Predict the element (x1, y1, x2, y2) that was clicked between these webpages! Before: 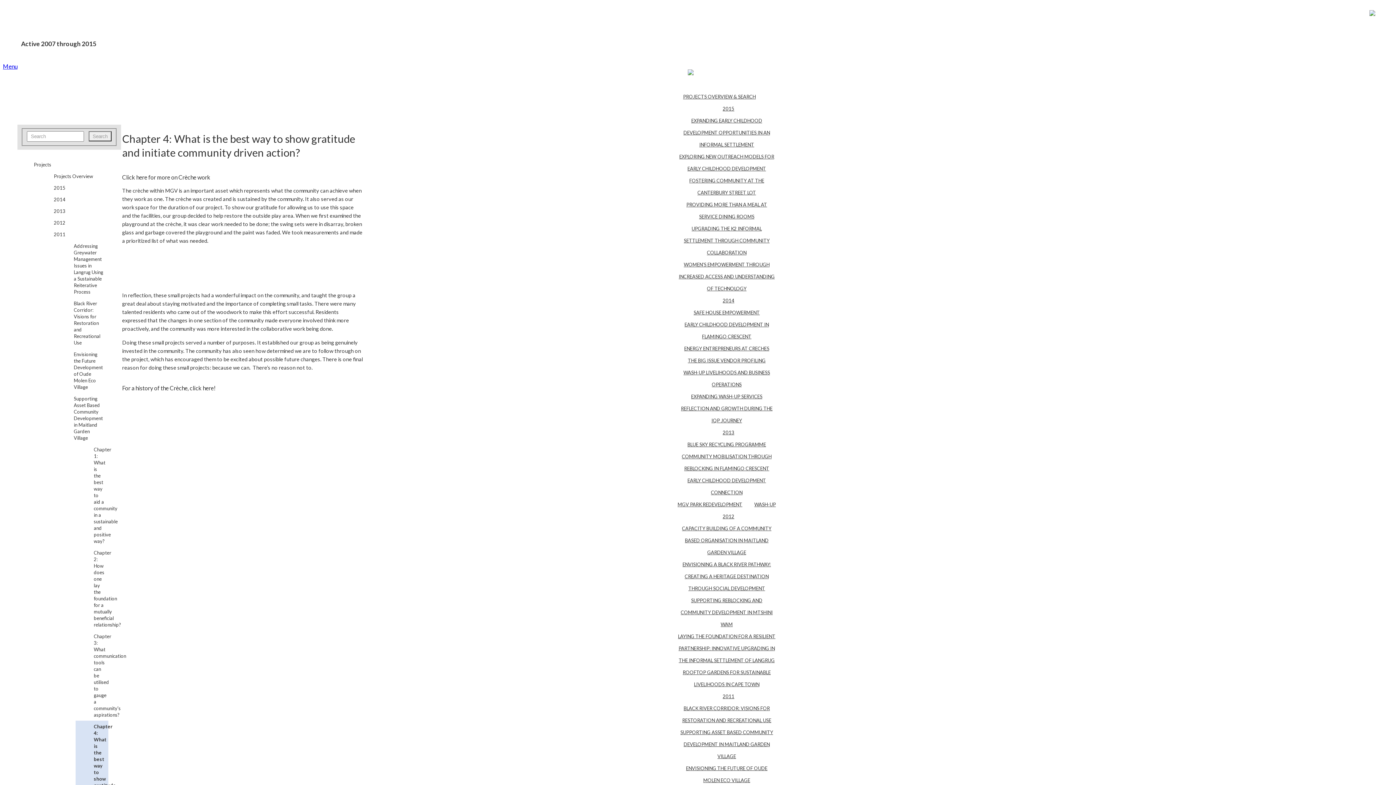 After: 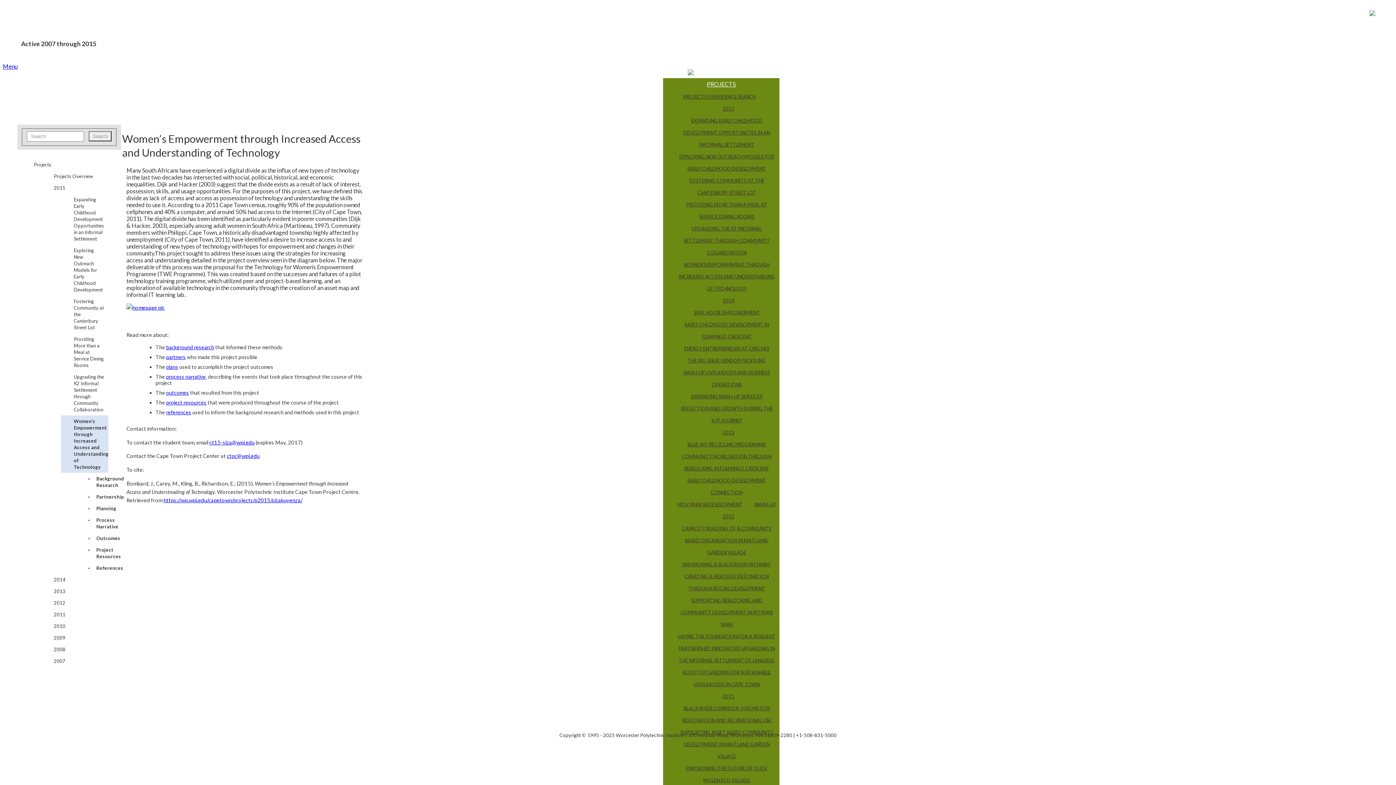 Action: label: WOMEN’S EMPOWERMENT THROUGH INCREASED ACCESS AND UNDERSTANDING OF TECHNOLOGY bbox: (678, 261, 774, 291)